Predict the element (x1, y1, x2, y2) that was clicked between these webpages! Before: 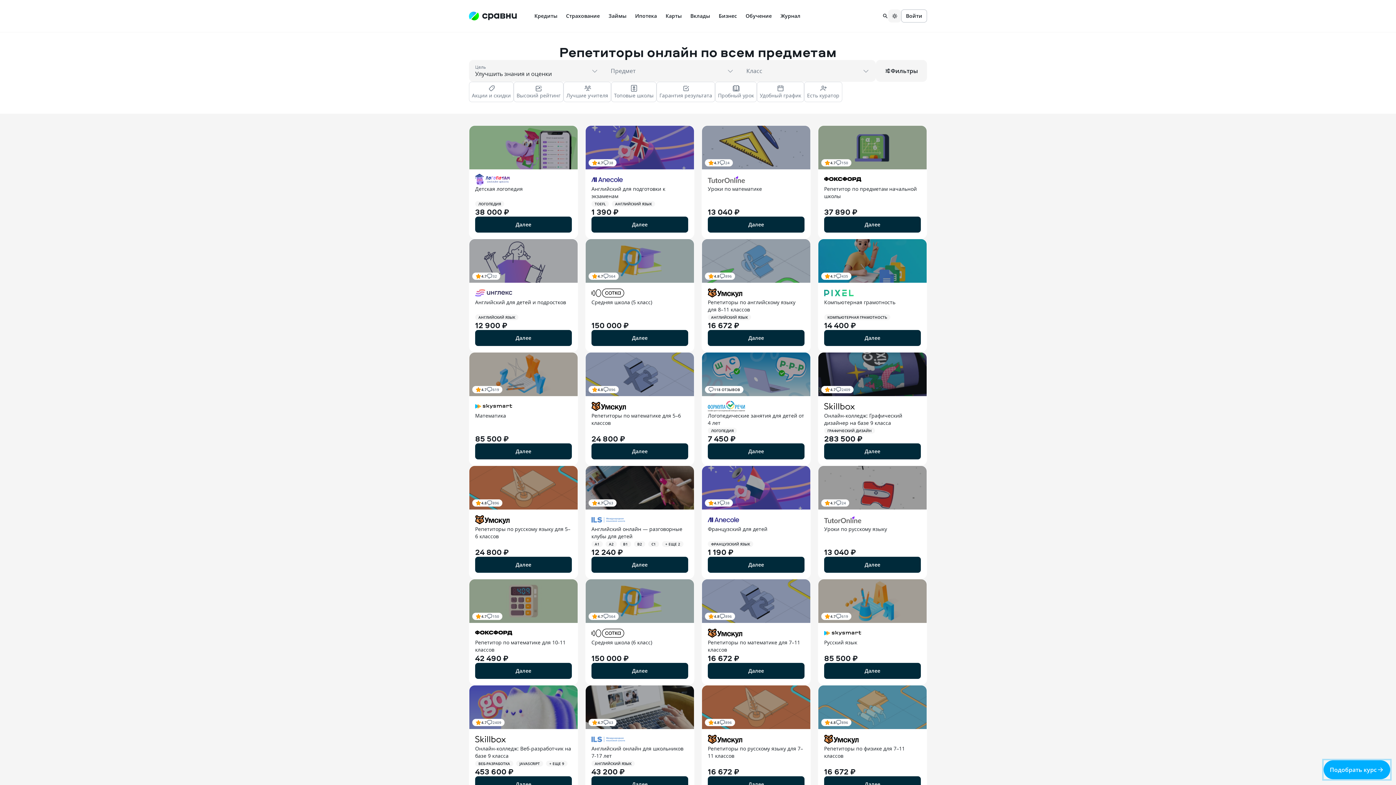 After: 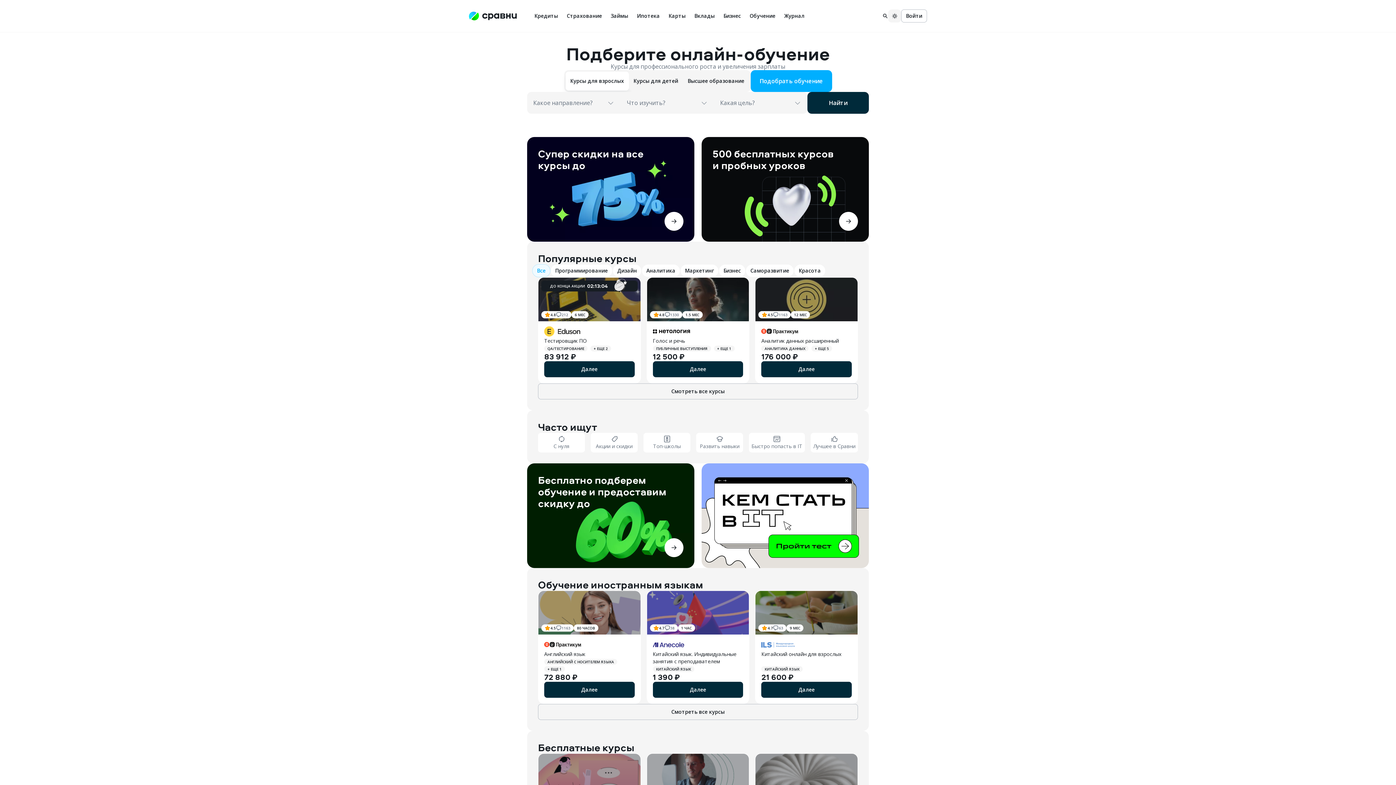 Action: bbox: (469, 11, 517, 20)